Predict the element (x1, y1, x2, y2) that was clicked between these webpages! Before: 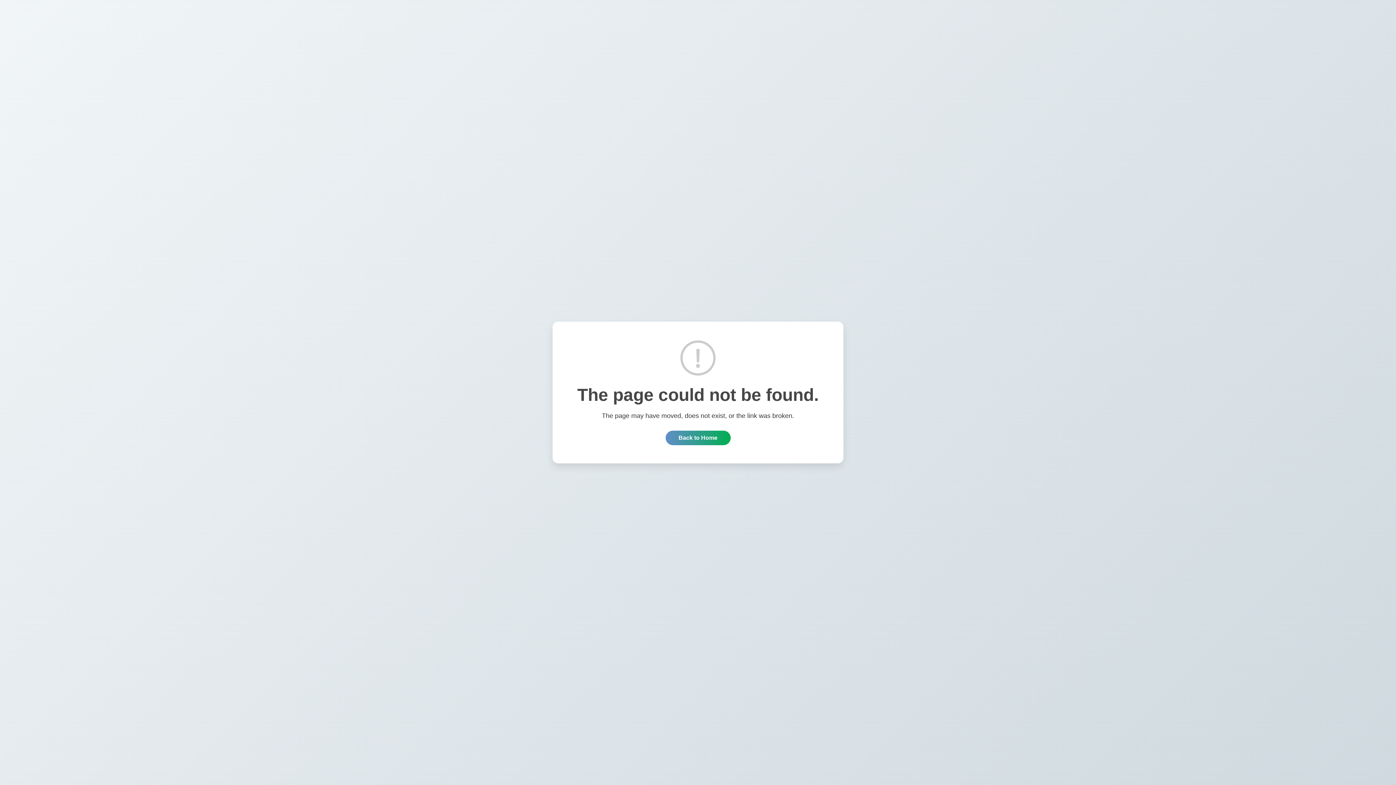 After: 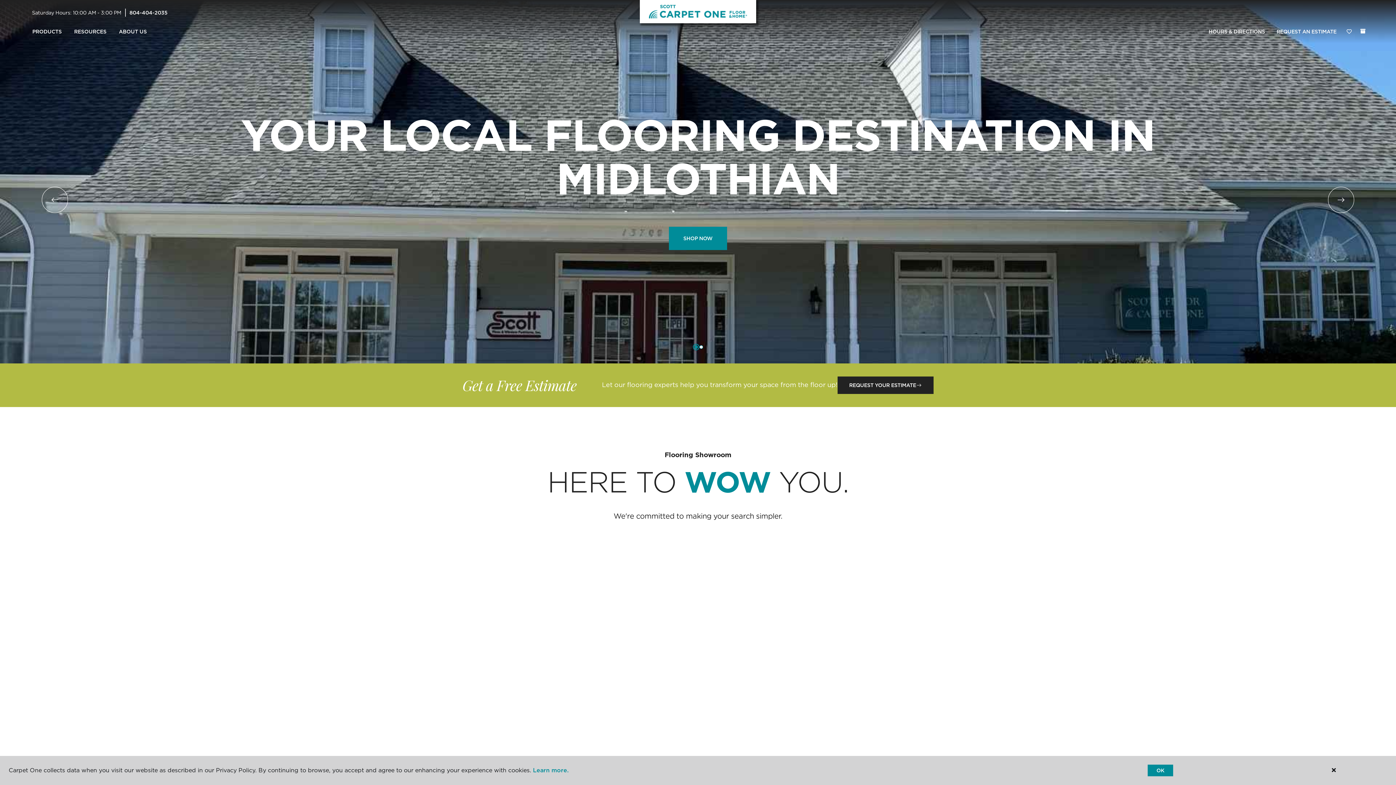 Action: bbox: (665, 430, 730, 445) label: Back to Home